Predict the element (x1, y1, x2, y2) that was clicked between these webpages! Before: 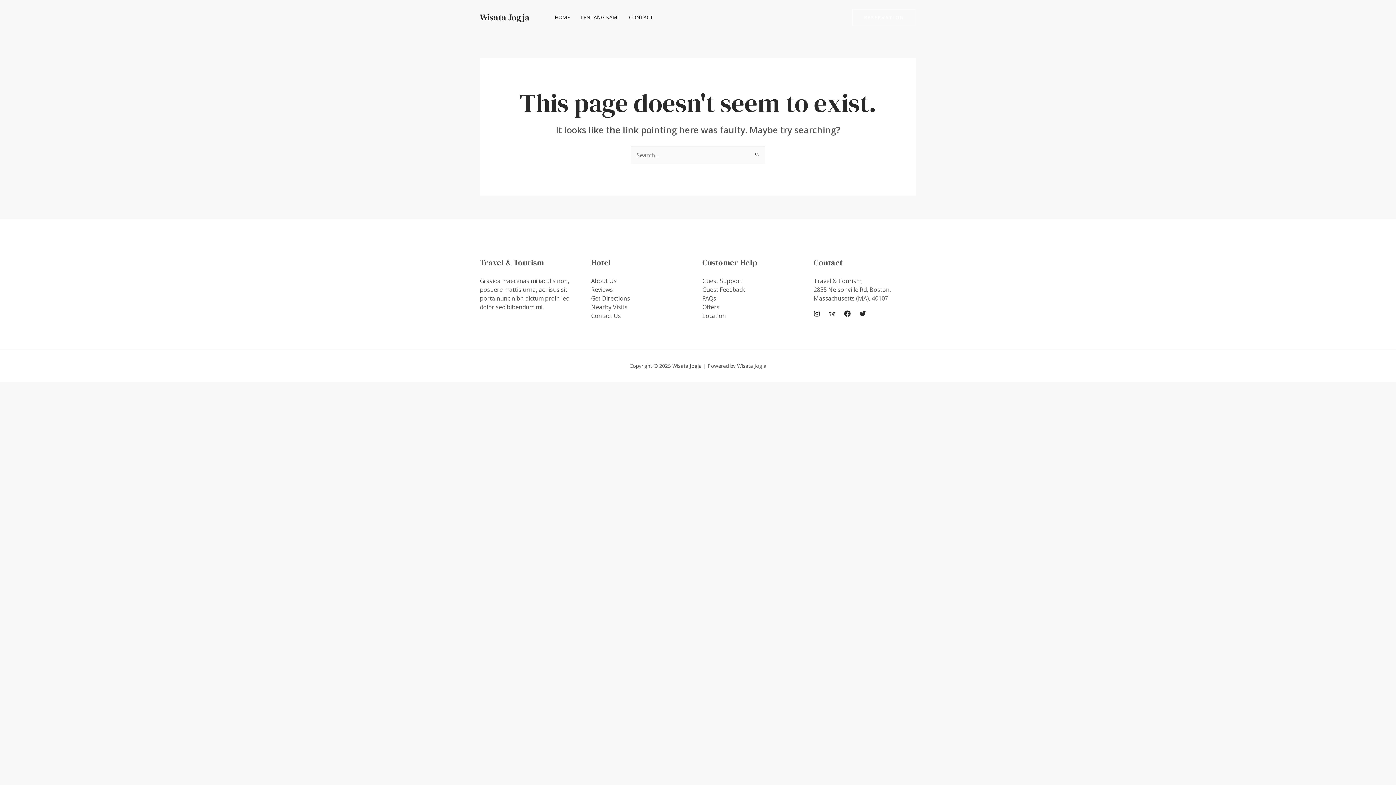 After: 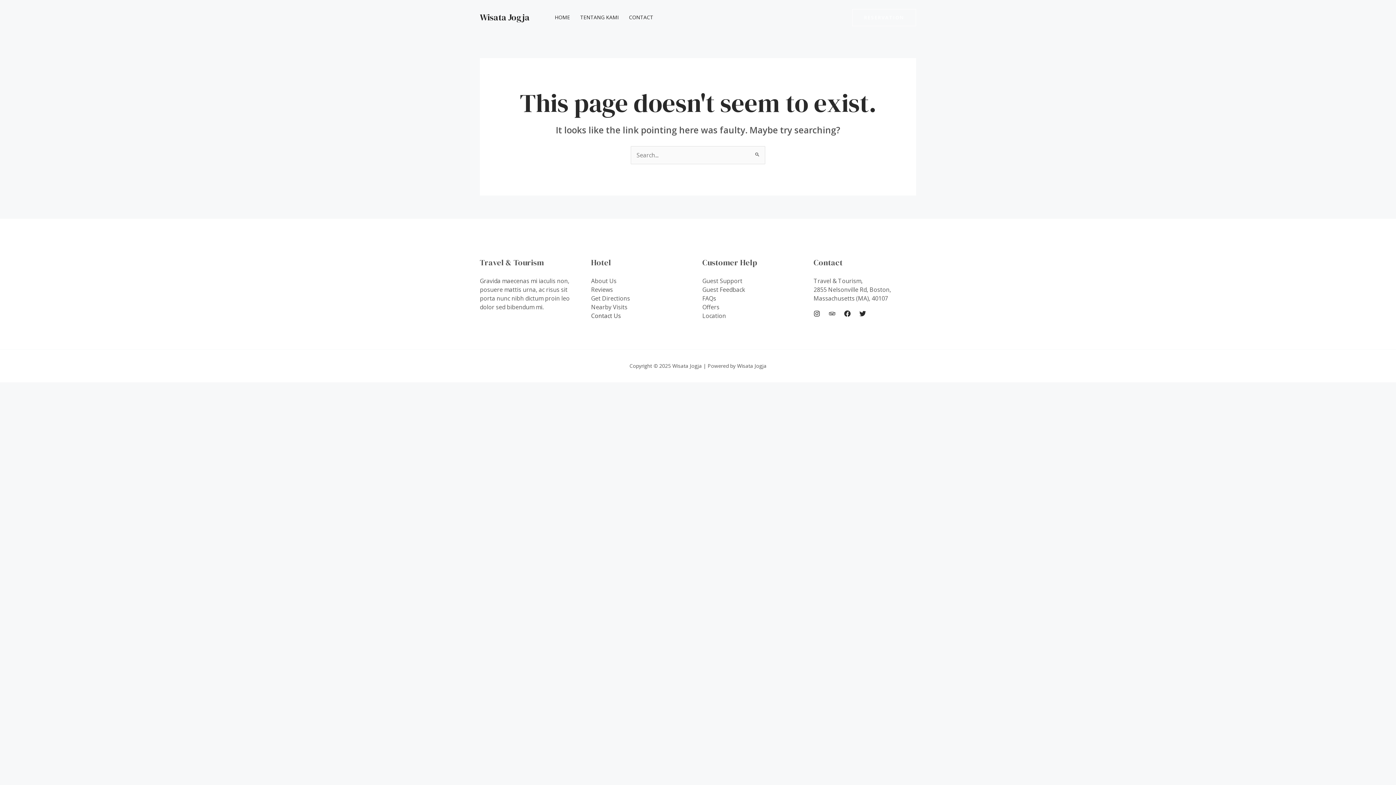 Action: bbox: (591, 311, 621, 319) label: Contact Us